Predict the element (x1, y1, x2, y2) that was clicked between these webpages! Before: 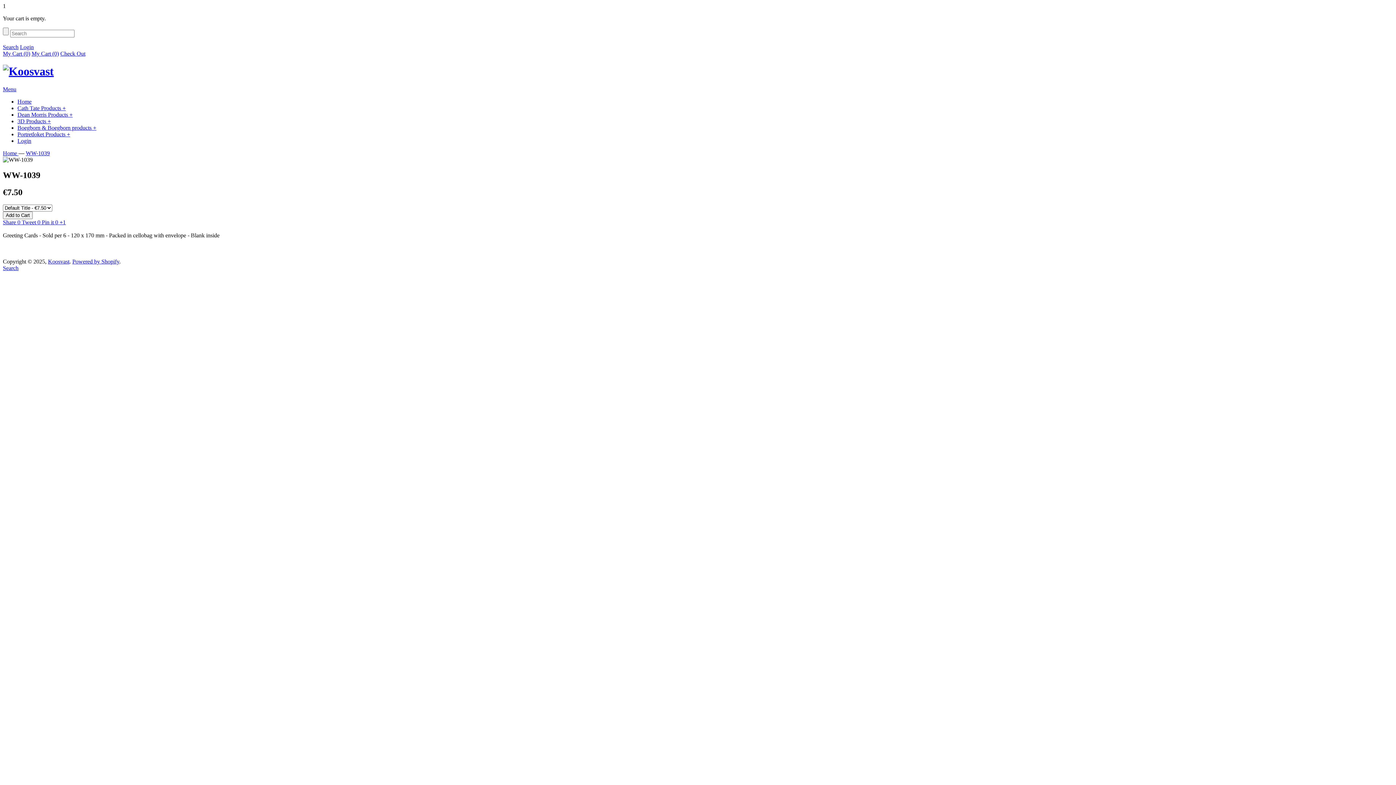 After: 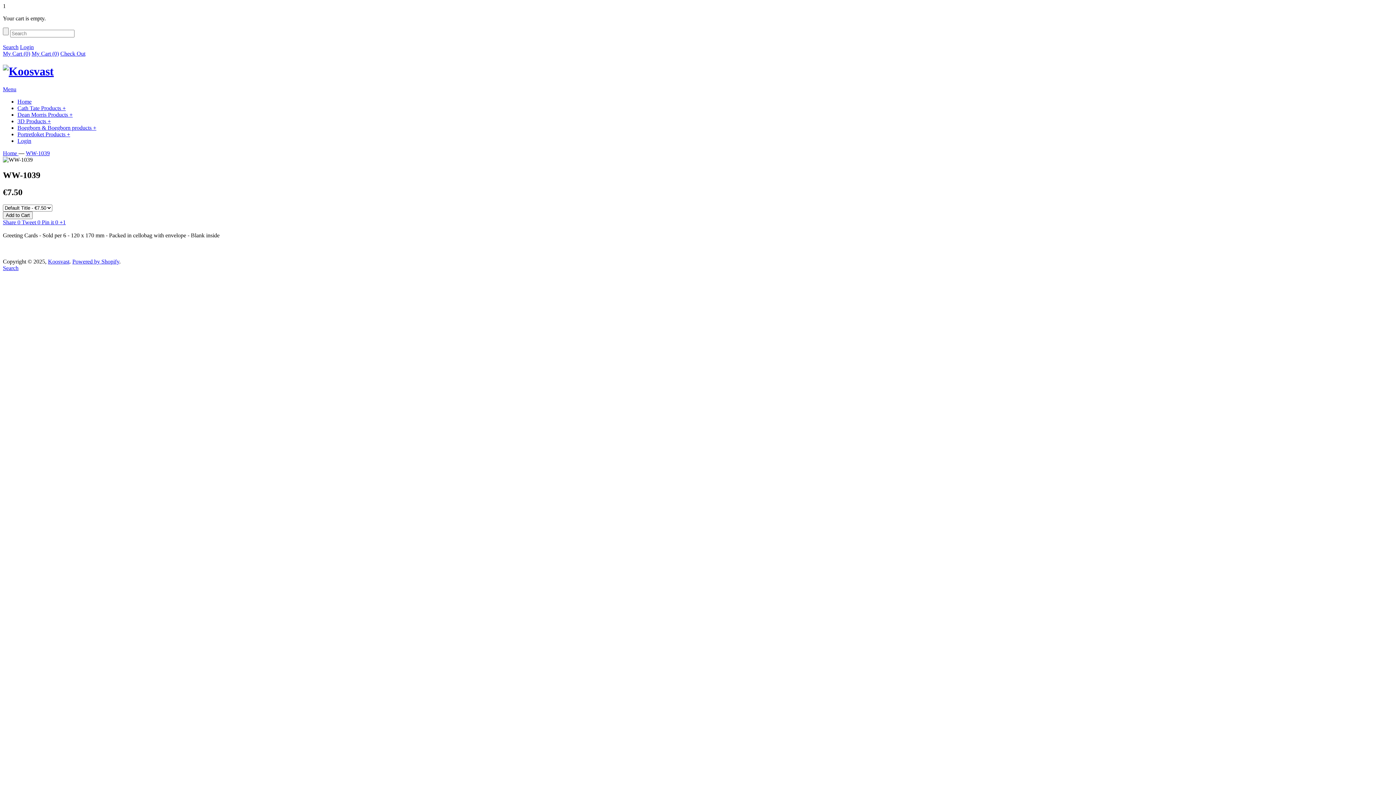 Action: bbox: (25, 150, 49, 156) label: WW-1039